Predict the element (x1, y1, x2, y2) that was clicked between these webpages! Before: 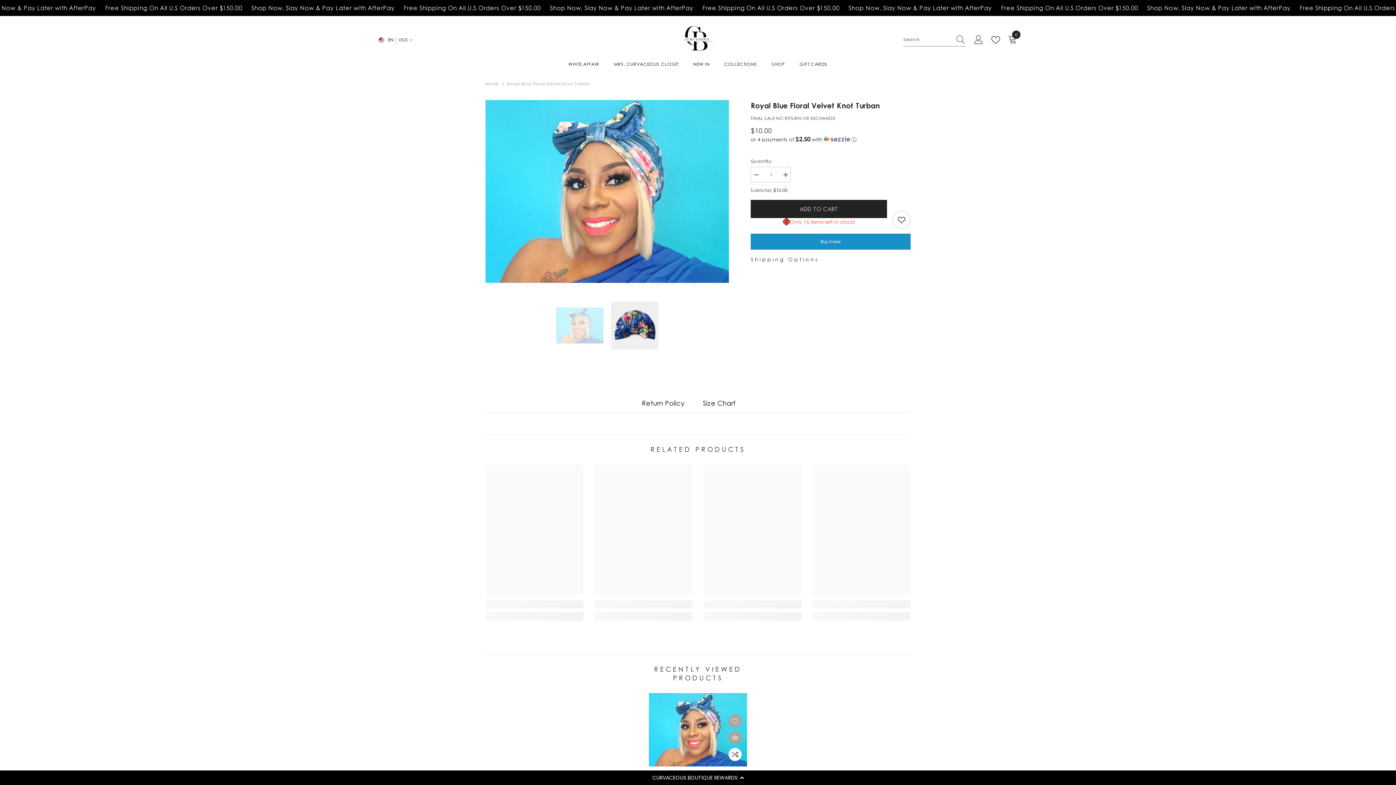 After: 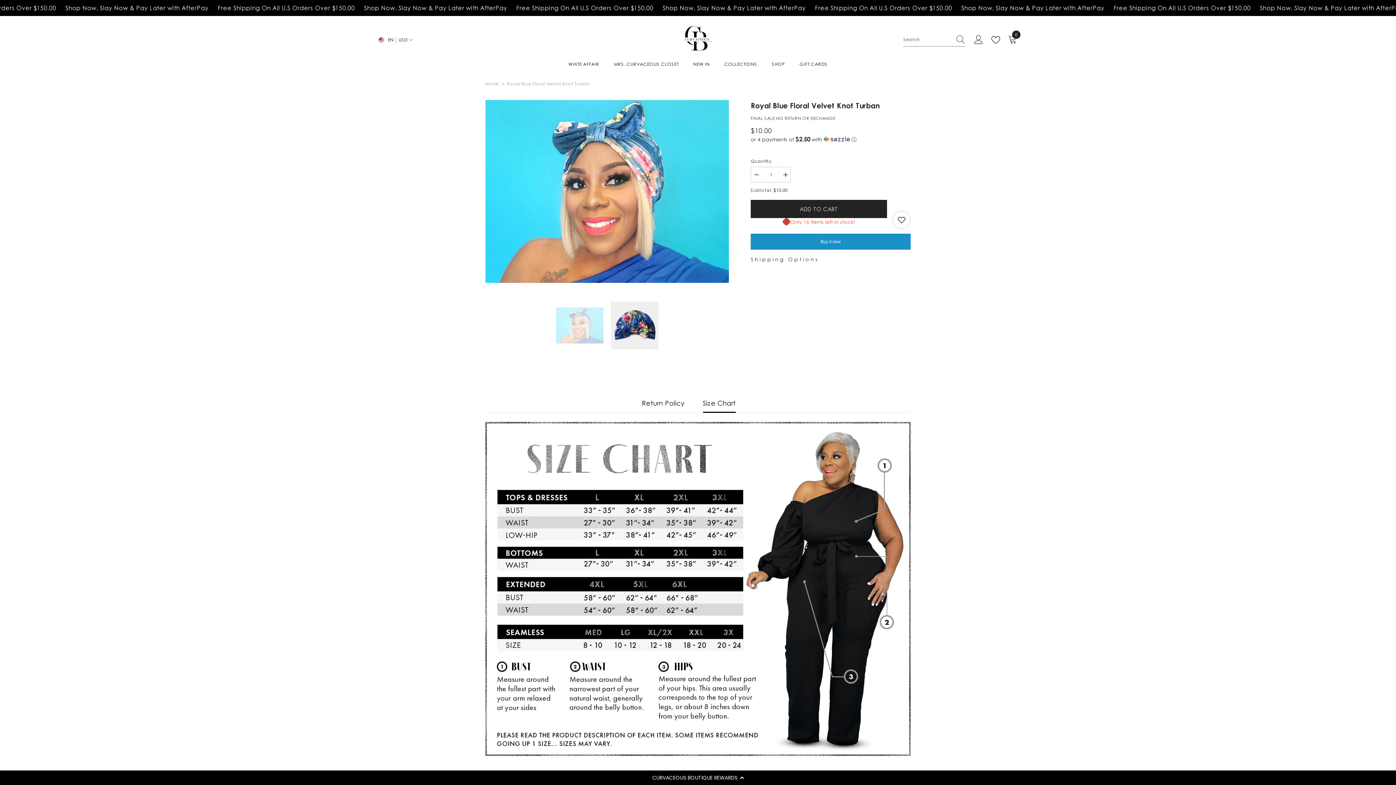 Action: bbox: (703, 393, 736, 412) label: Size Chart